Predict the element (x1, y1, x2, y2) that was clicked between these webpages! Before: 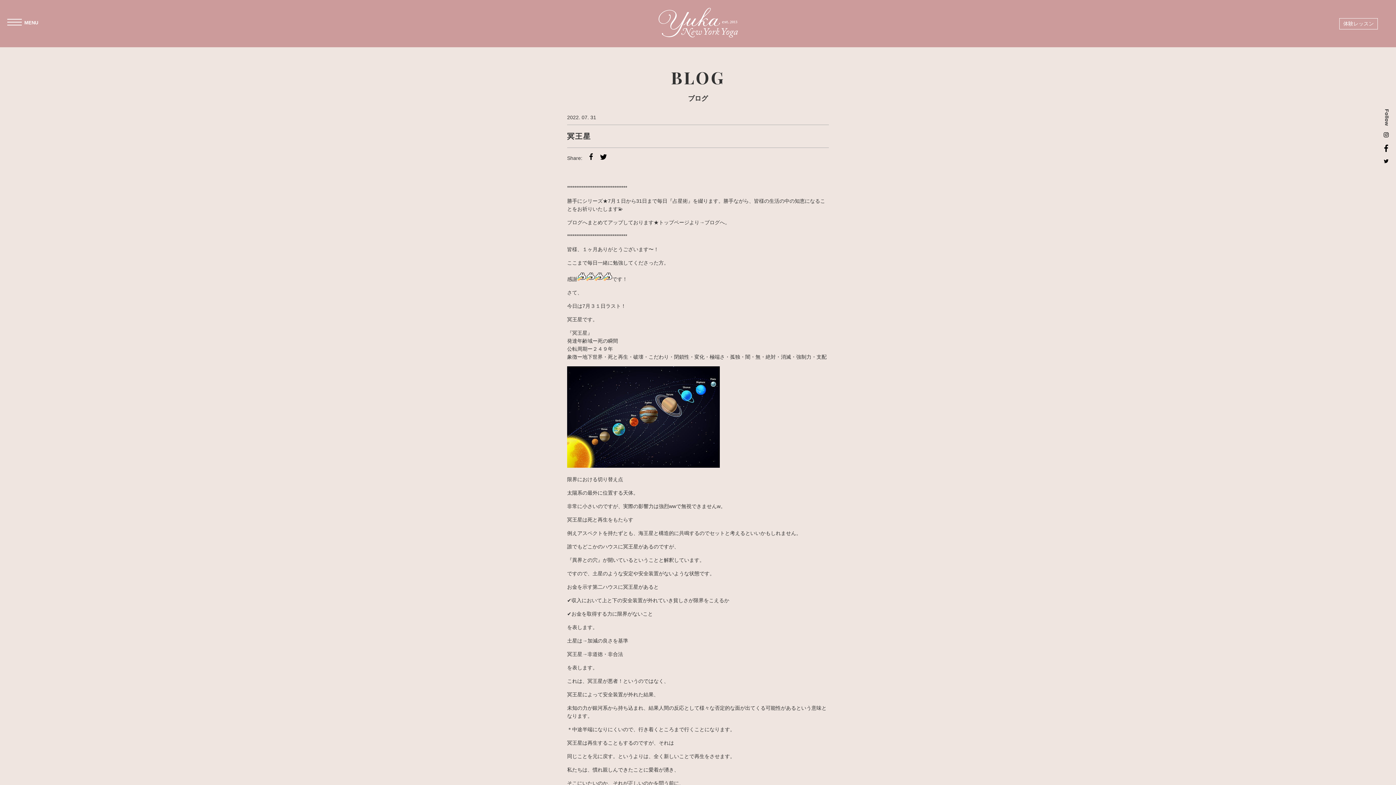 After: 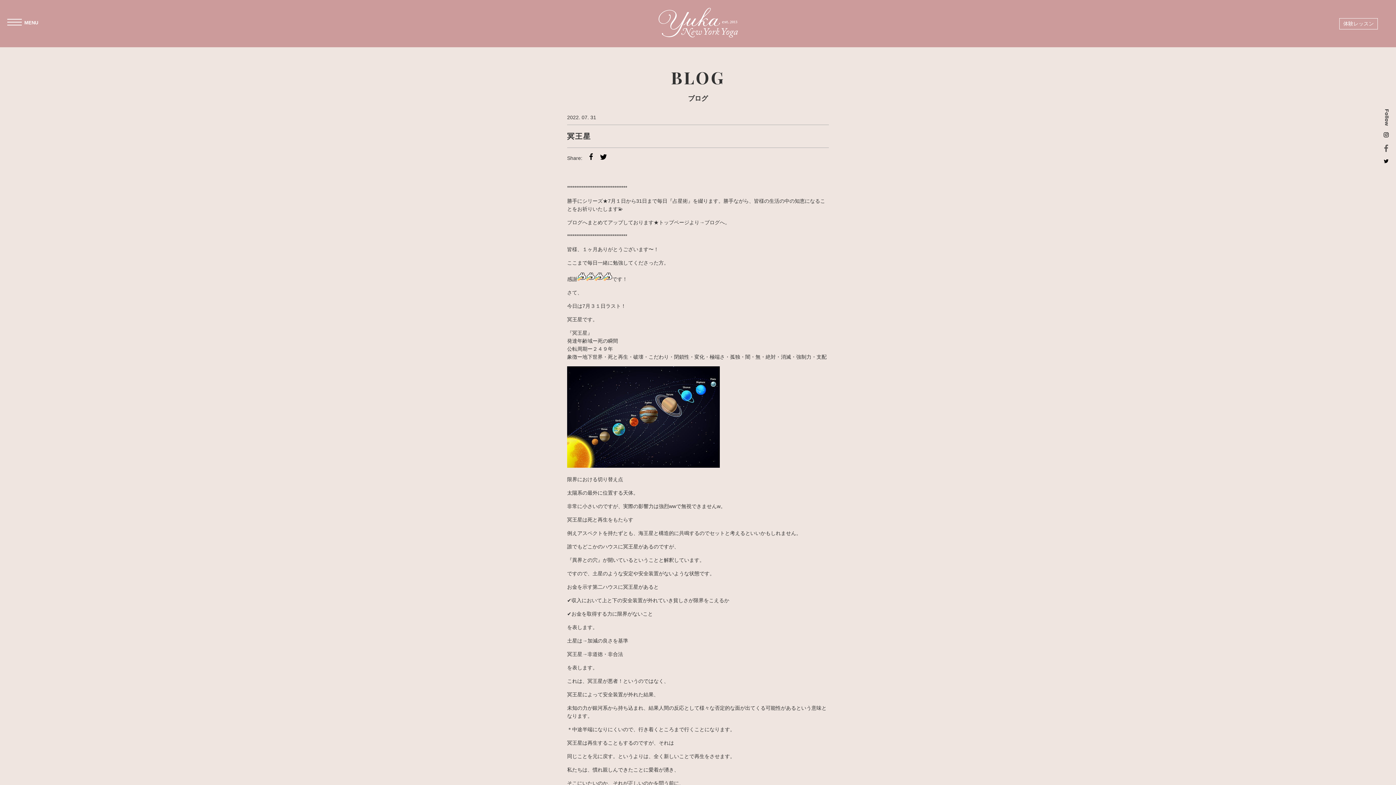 Action: bbox: (1384, 152, 1389, 158)